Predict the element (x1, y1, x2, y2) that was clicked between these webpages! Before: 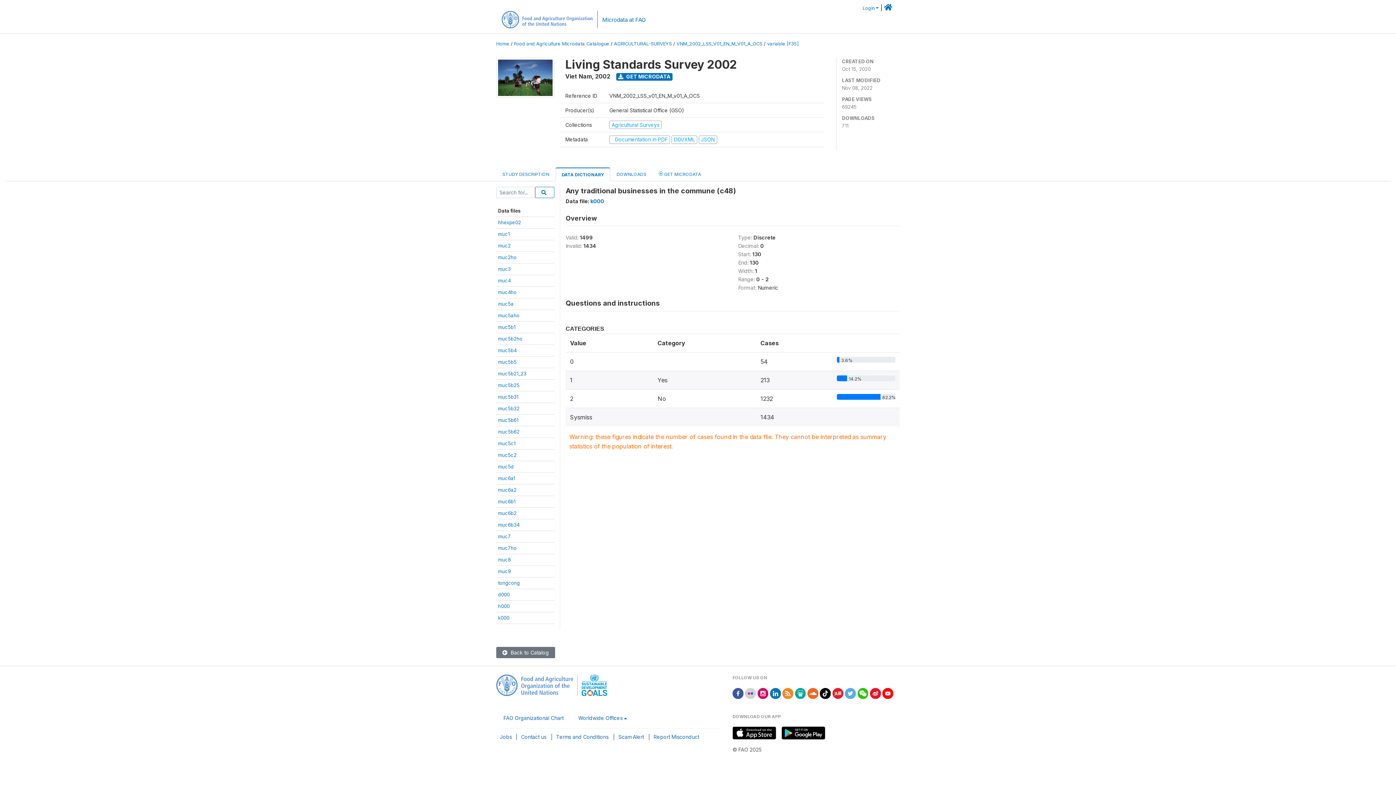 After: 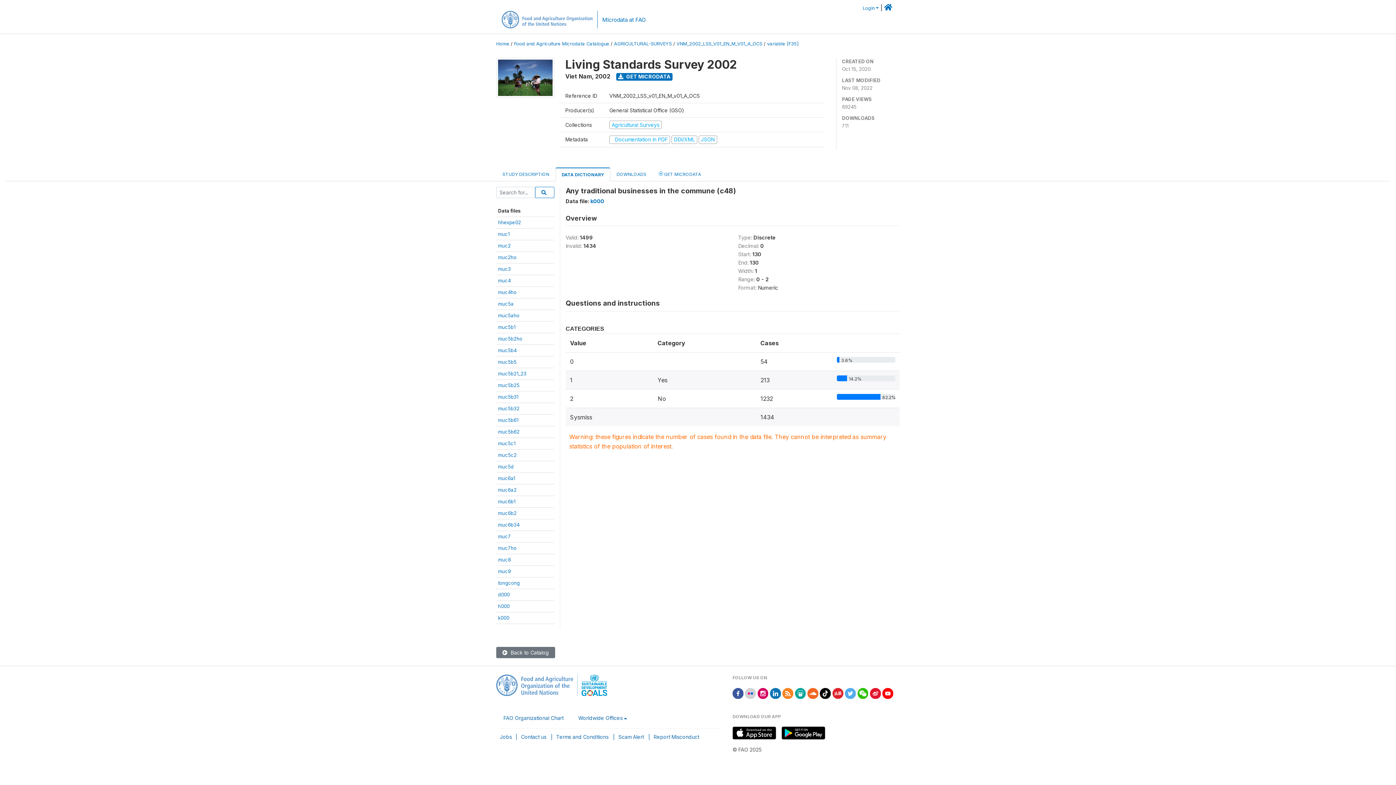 Action: bbox: (870, 690, 880, 696)